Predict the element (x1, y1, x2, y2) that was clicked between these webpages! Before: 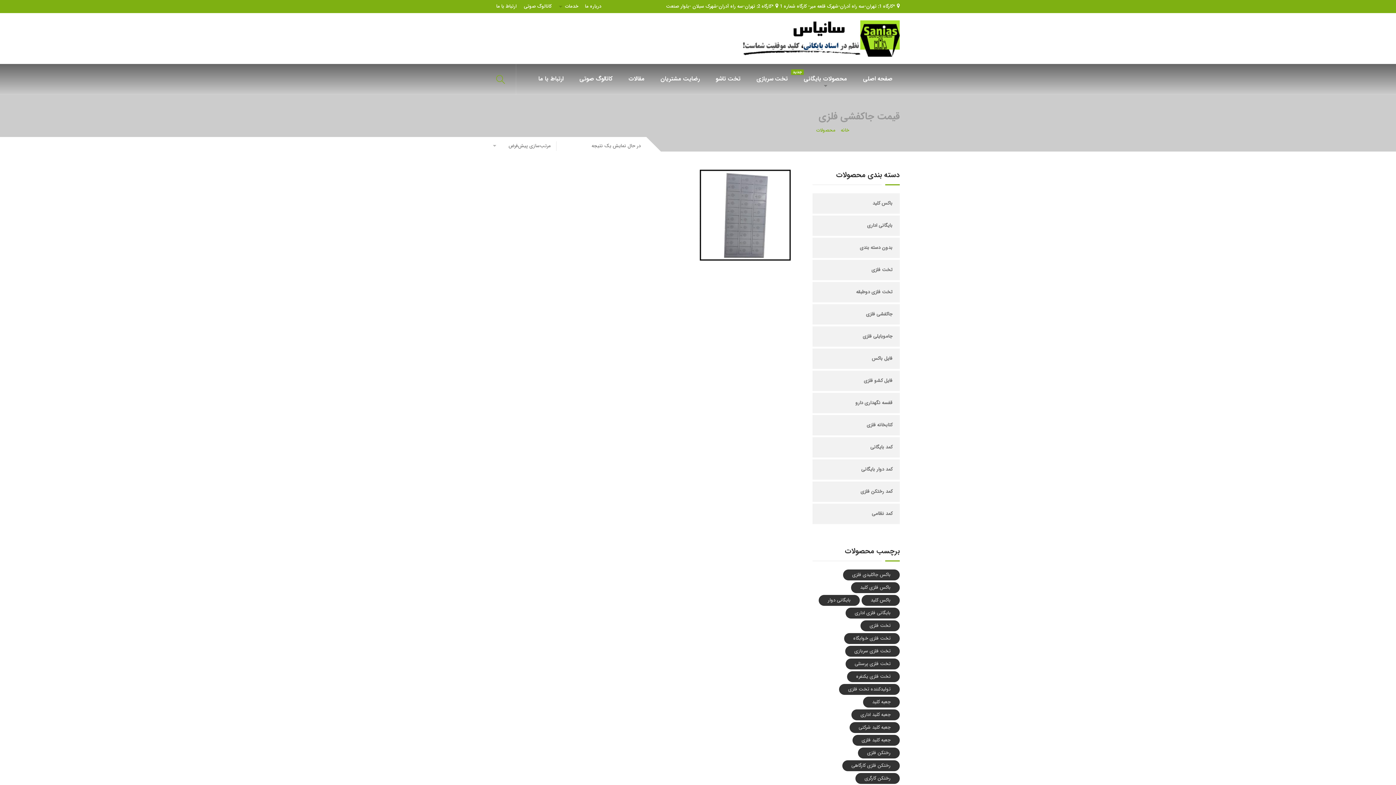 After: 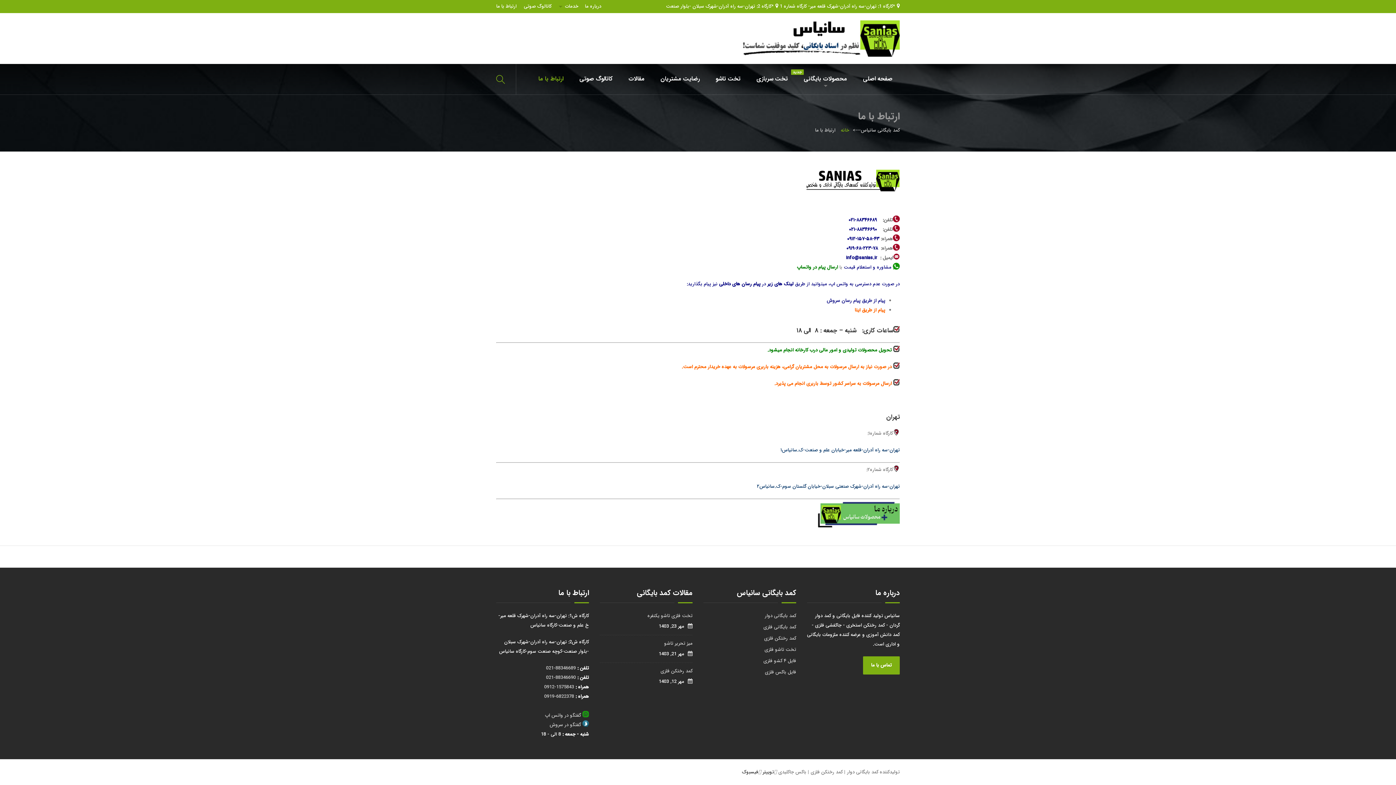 Action: label: ارتباط با ما bbox: (496, 1, 520, 11)